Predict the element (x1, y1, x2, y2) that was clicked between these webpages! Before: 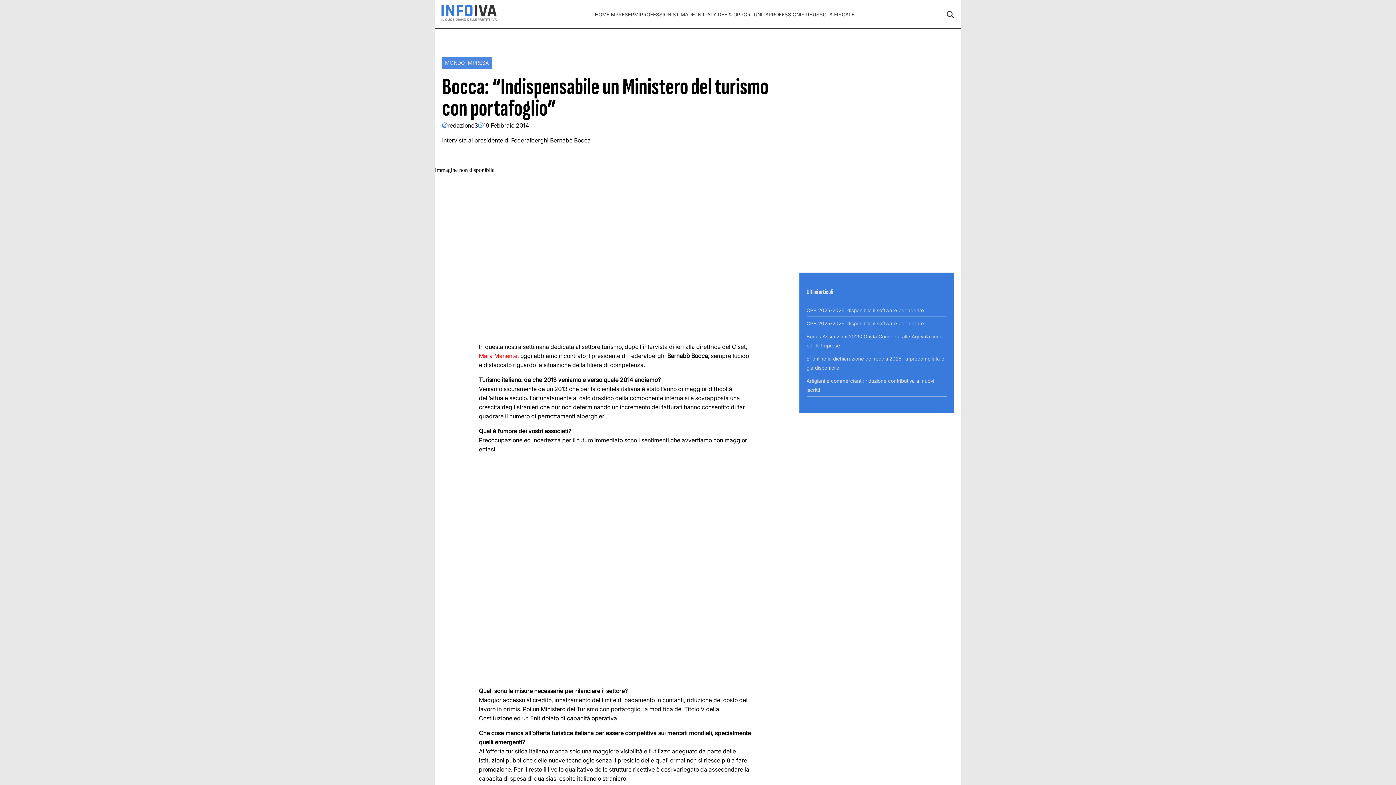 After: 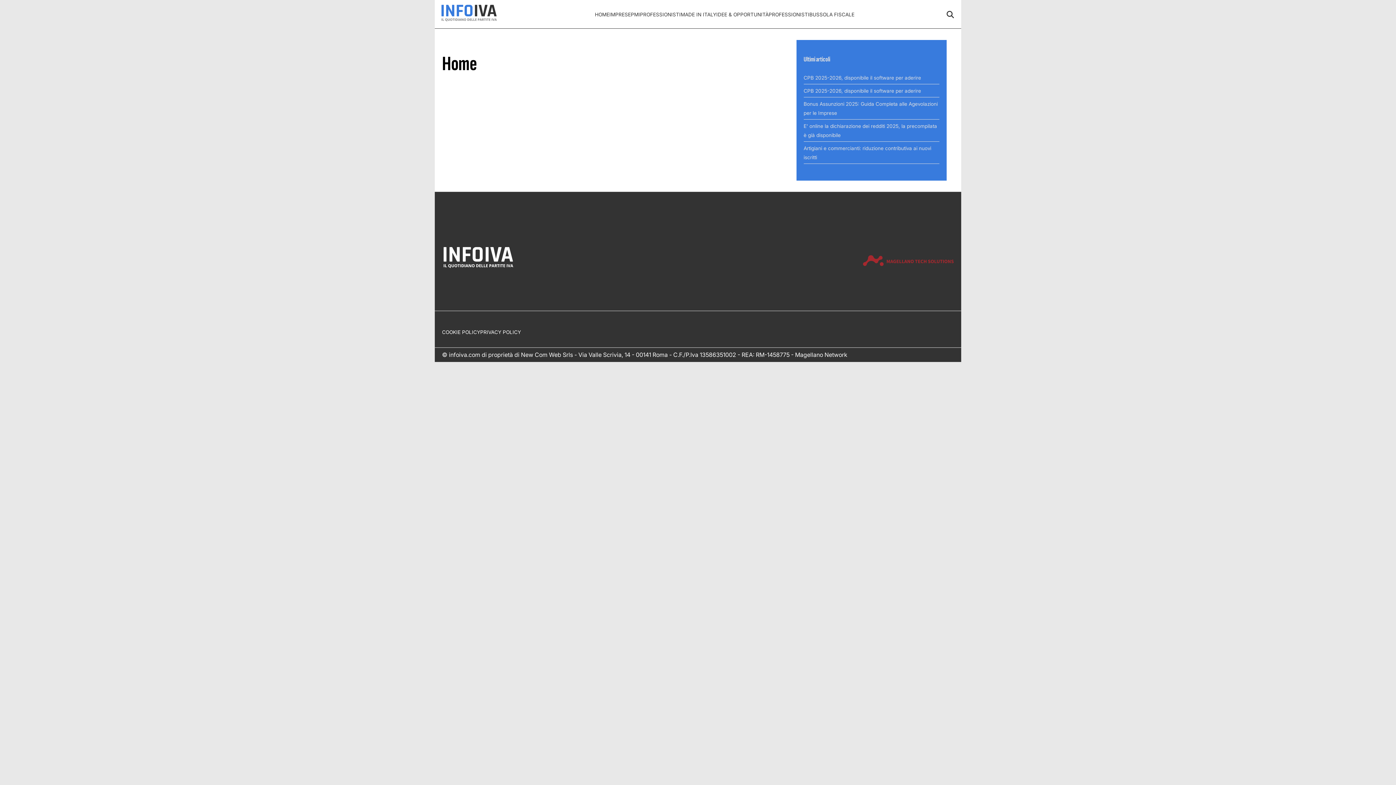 Action: label: HOME bbox: (595, 11, 609, 17)